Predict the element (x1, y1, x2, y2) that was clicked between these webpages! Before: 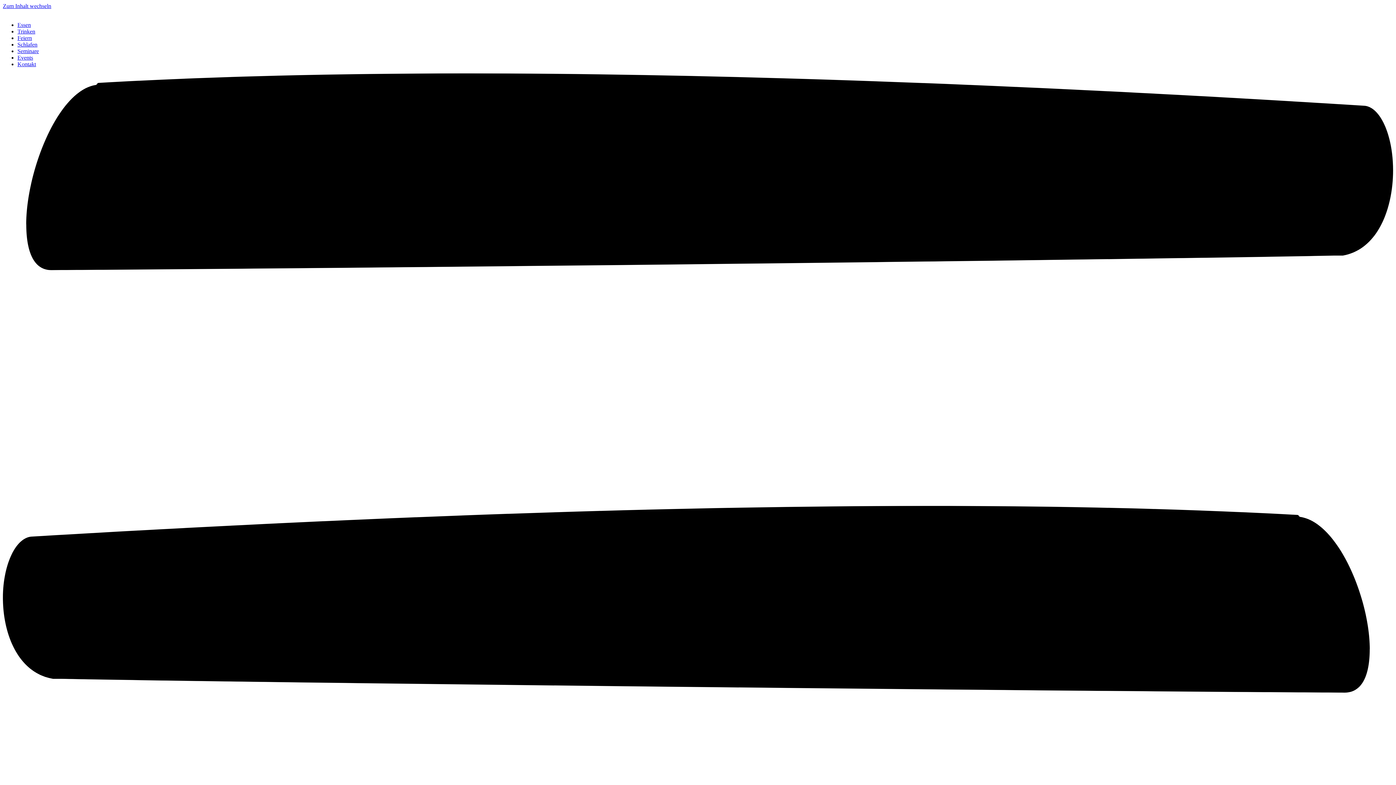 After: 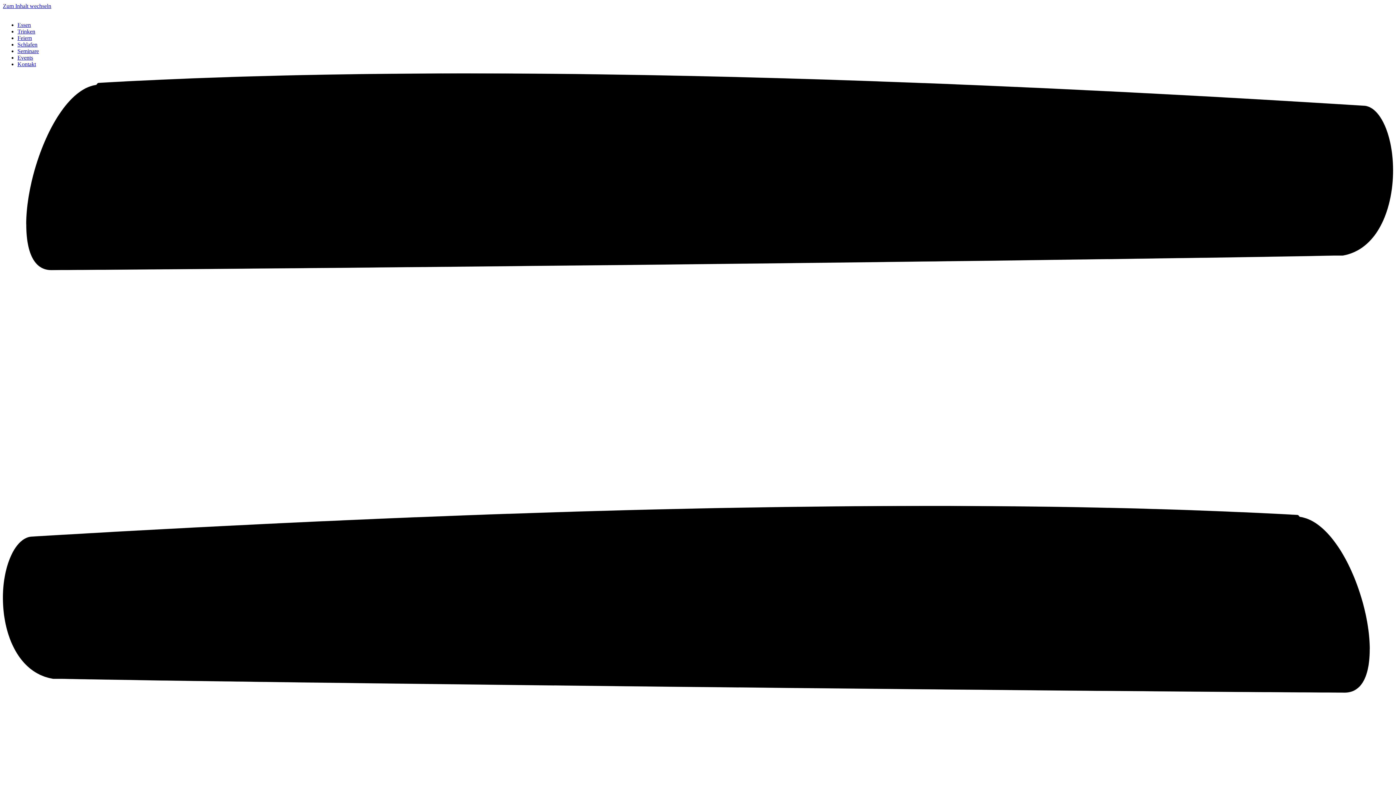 Action: bbox: (17, 54, 33, 60) label: Events